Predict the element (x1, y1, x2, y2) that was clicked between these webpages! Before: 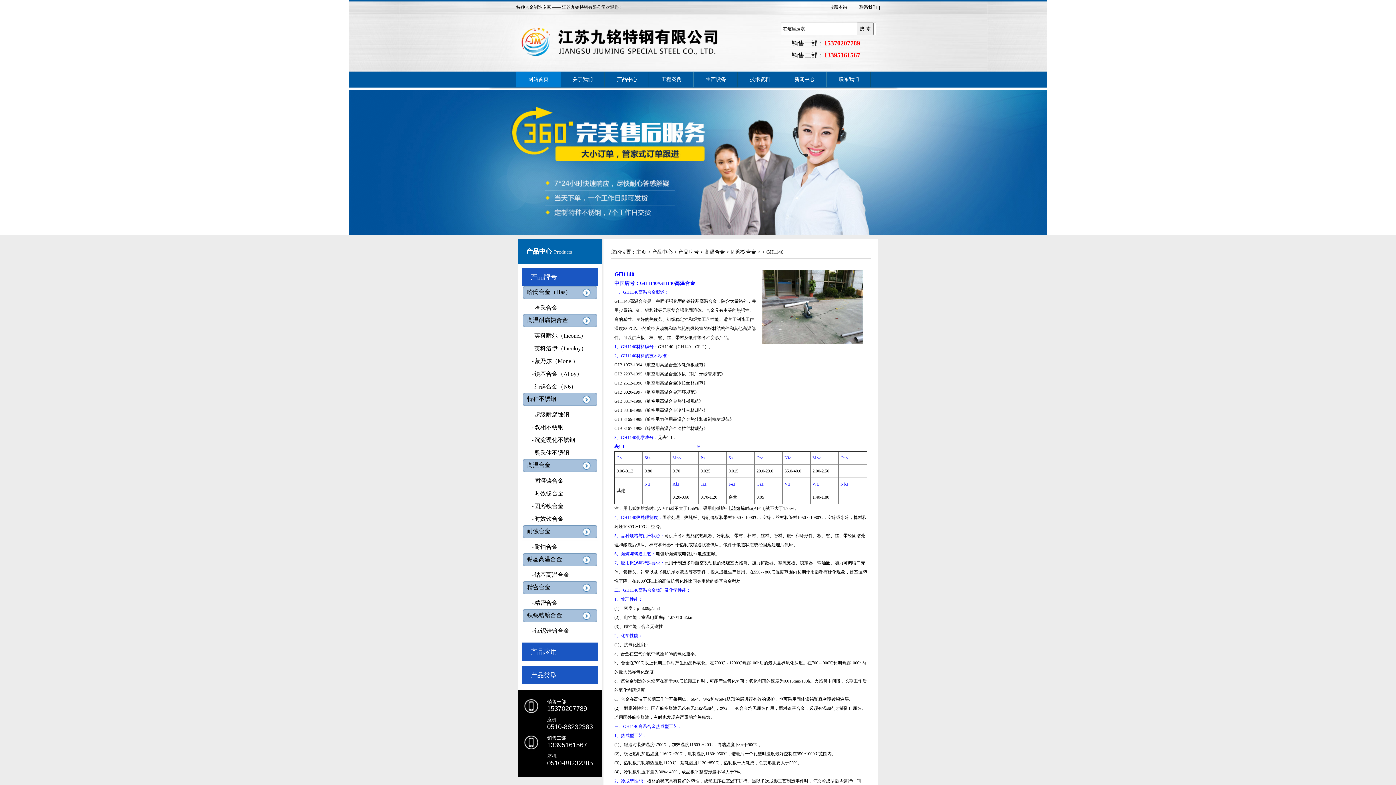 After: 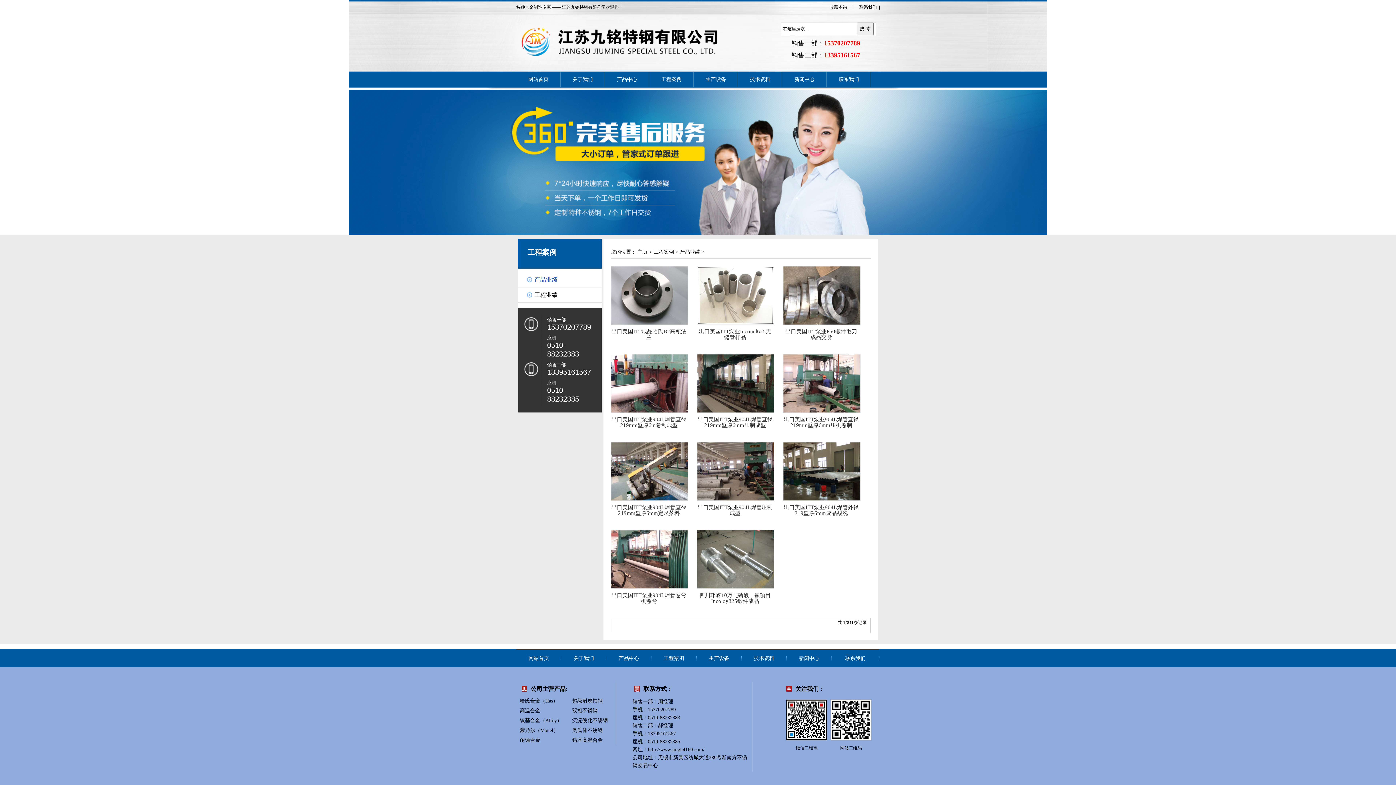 Action: label: 工程案例 bbox: (649, 72, 693, 87)